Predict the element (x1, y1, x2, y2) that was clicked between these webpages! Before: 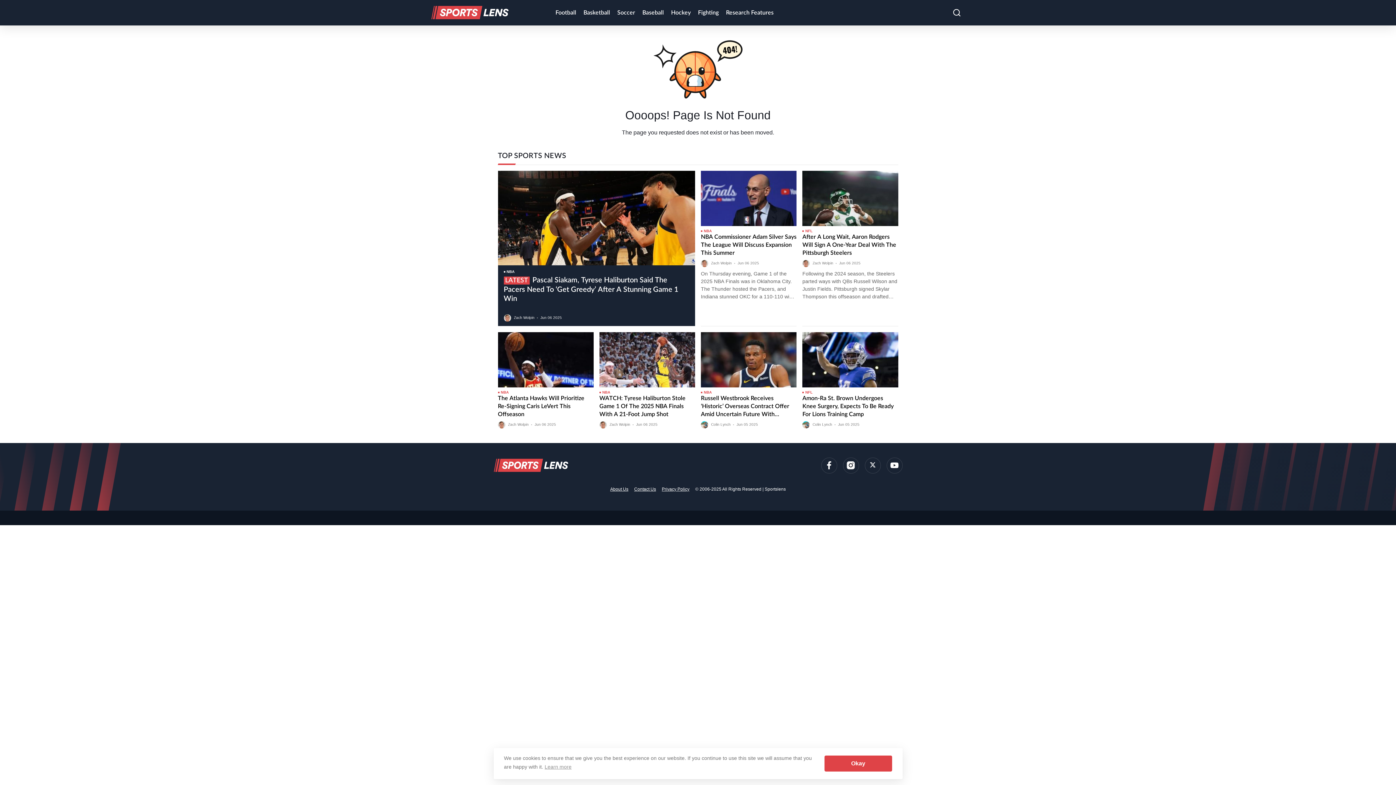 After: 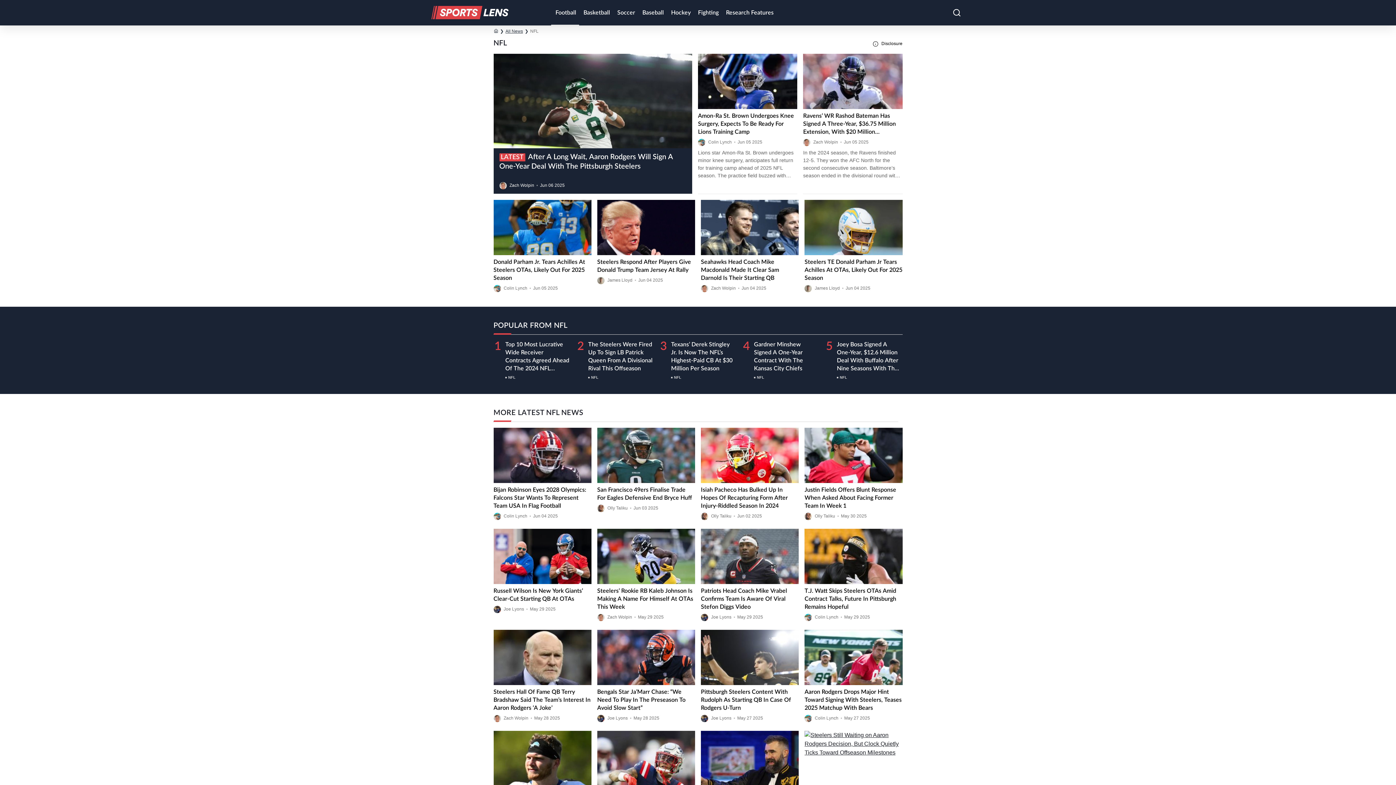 Action: label: NFL bbox: (802, 390, 812, 394)